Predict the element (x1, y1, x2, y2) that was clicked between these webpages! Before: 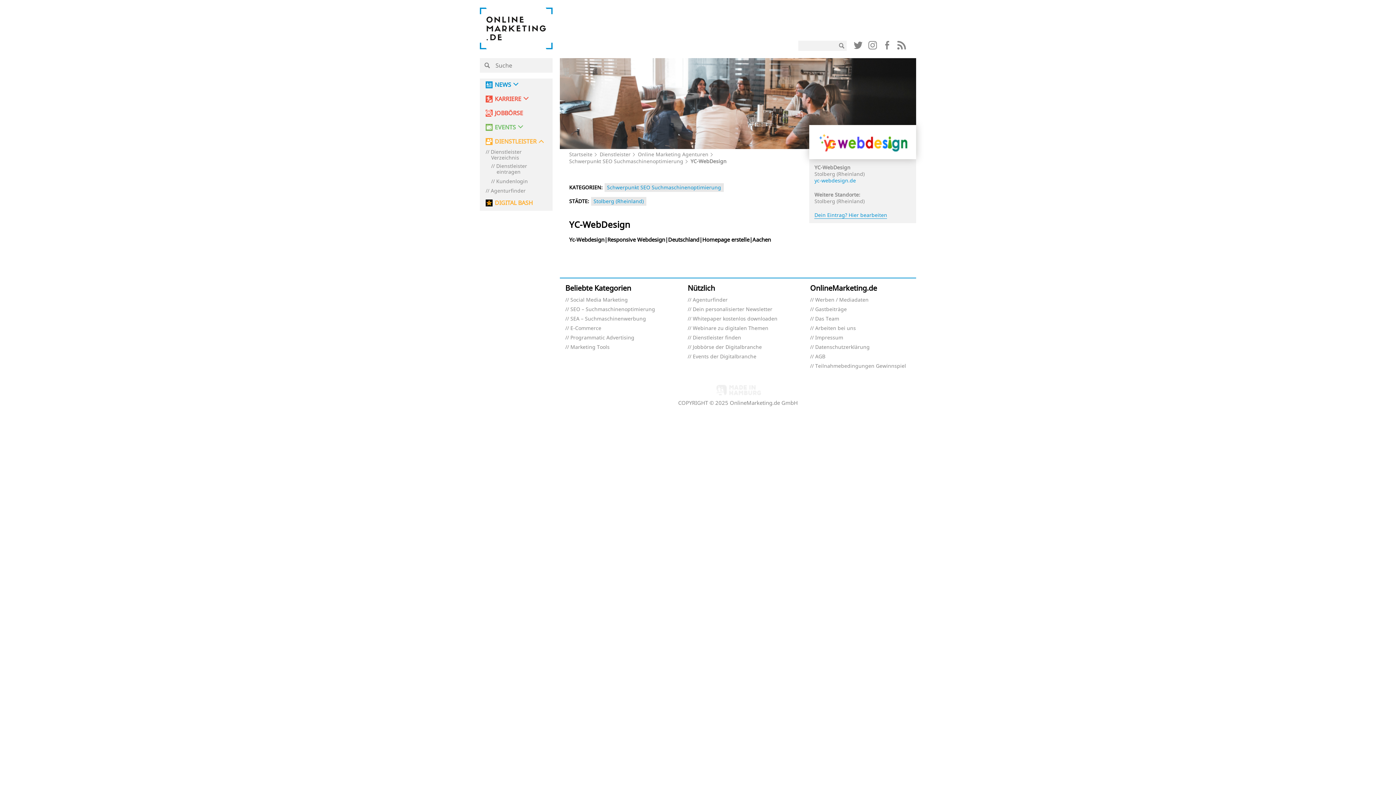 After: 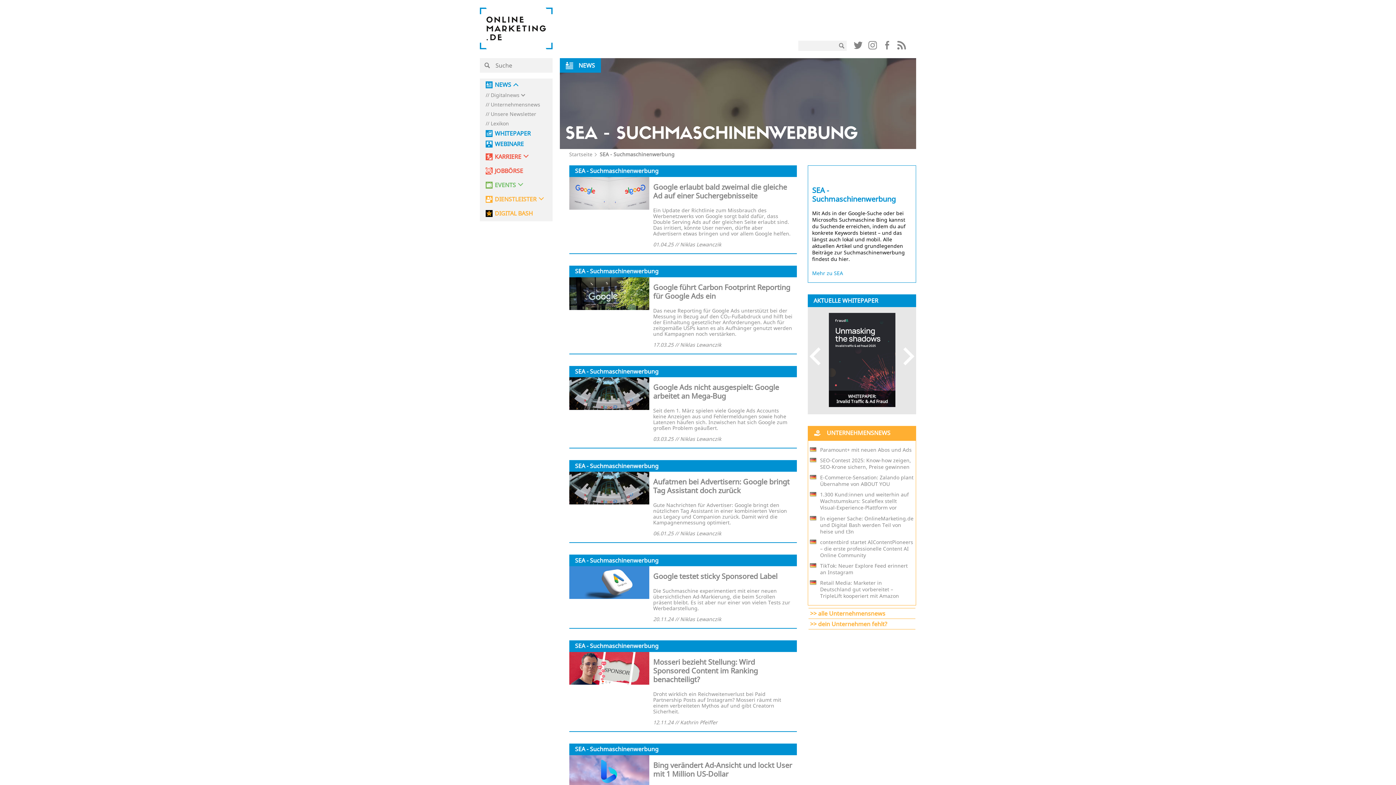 Action: bbox: (565, 315, 646, 321) label: SEA – Suchmaschinenwerbung